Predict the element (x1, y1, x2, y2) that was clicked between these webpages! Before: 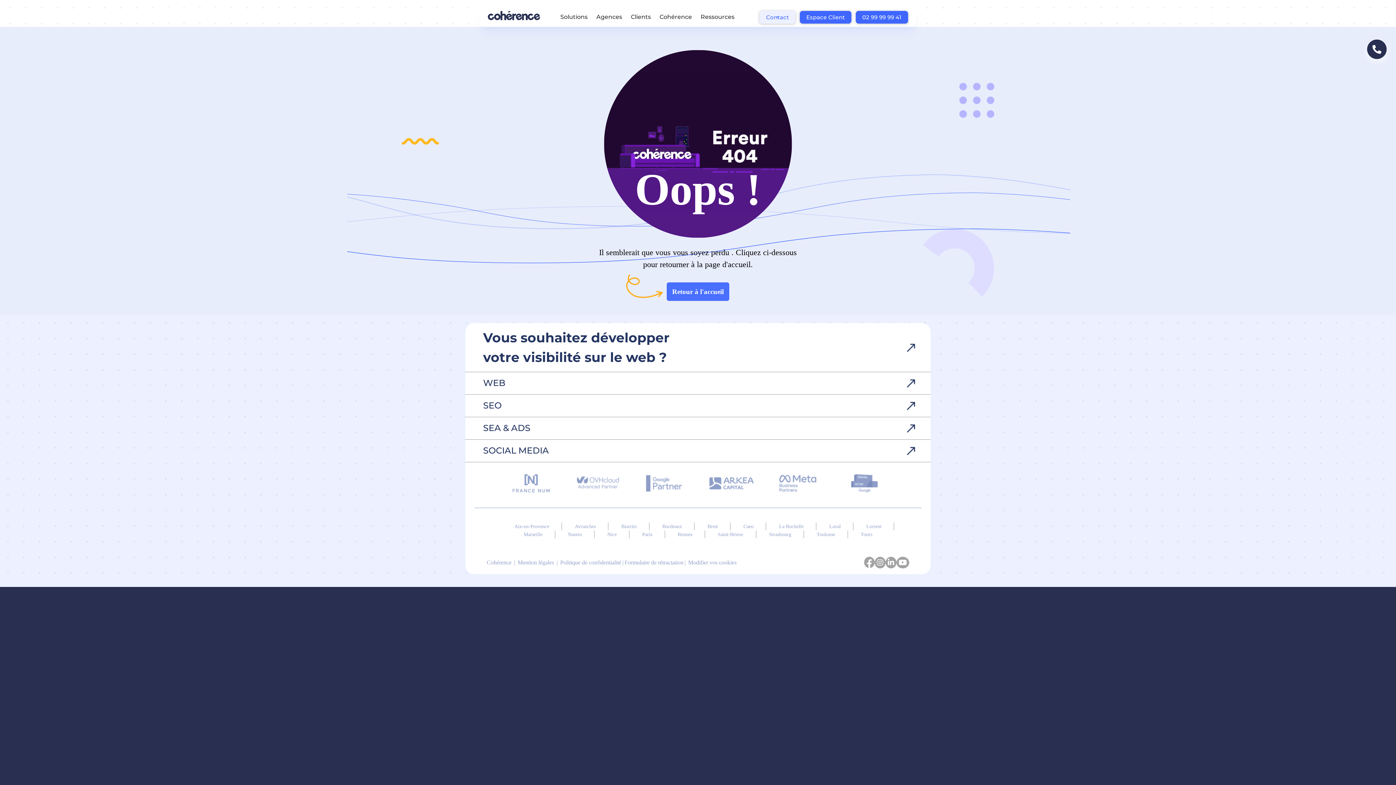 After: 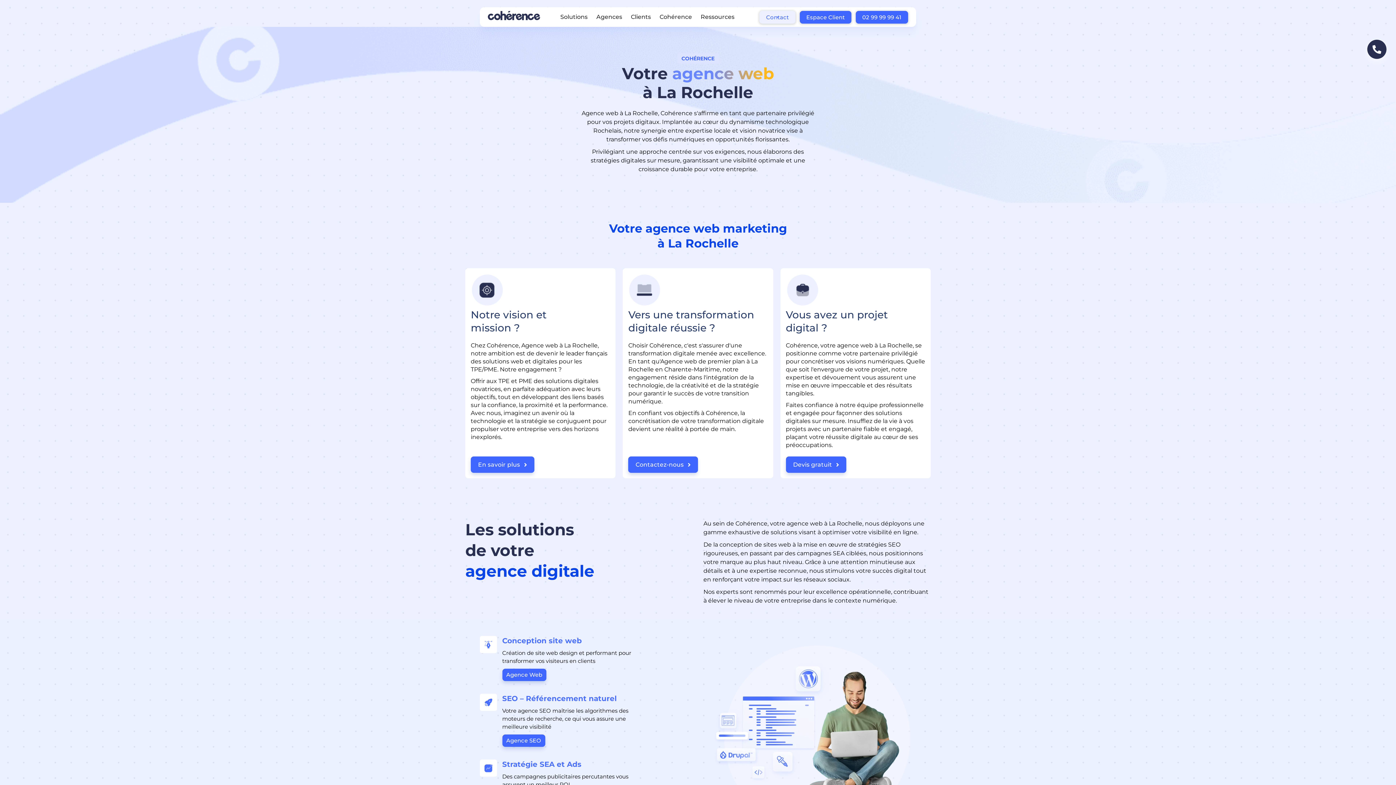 Action: bbox: (779, 522, 804, 530) label: La Rochelle